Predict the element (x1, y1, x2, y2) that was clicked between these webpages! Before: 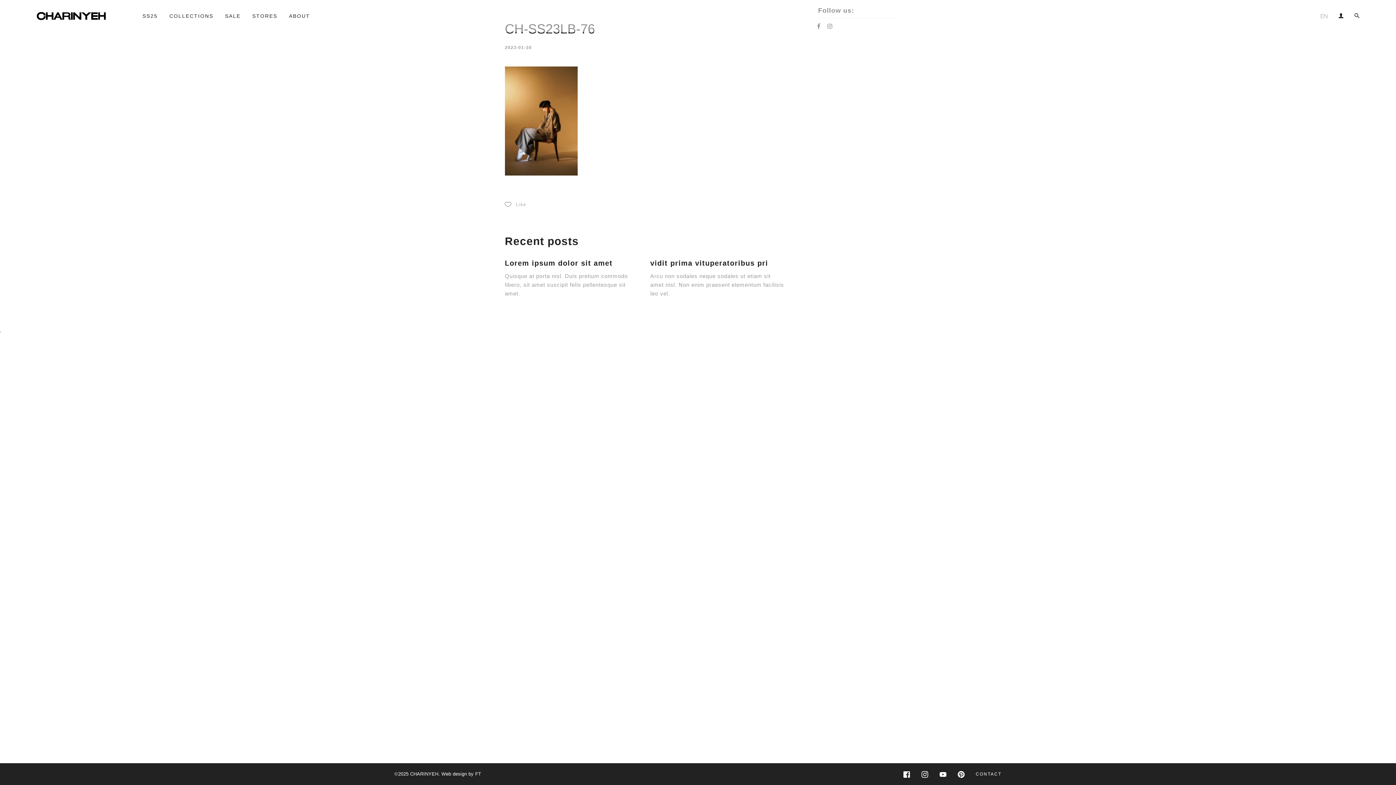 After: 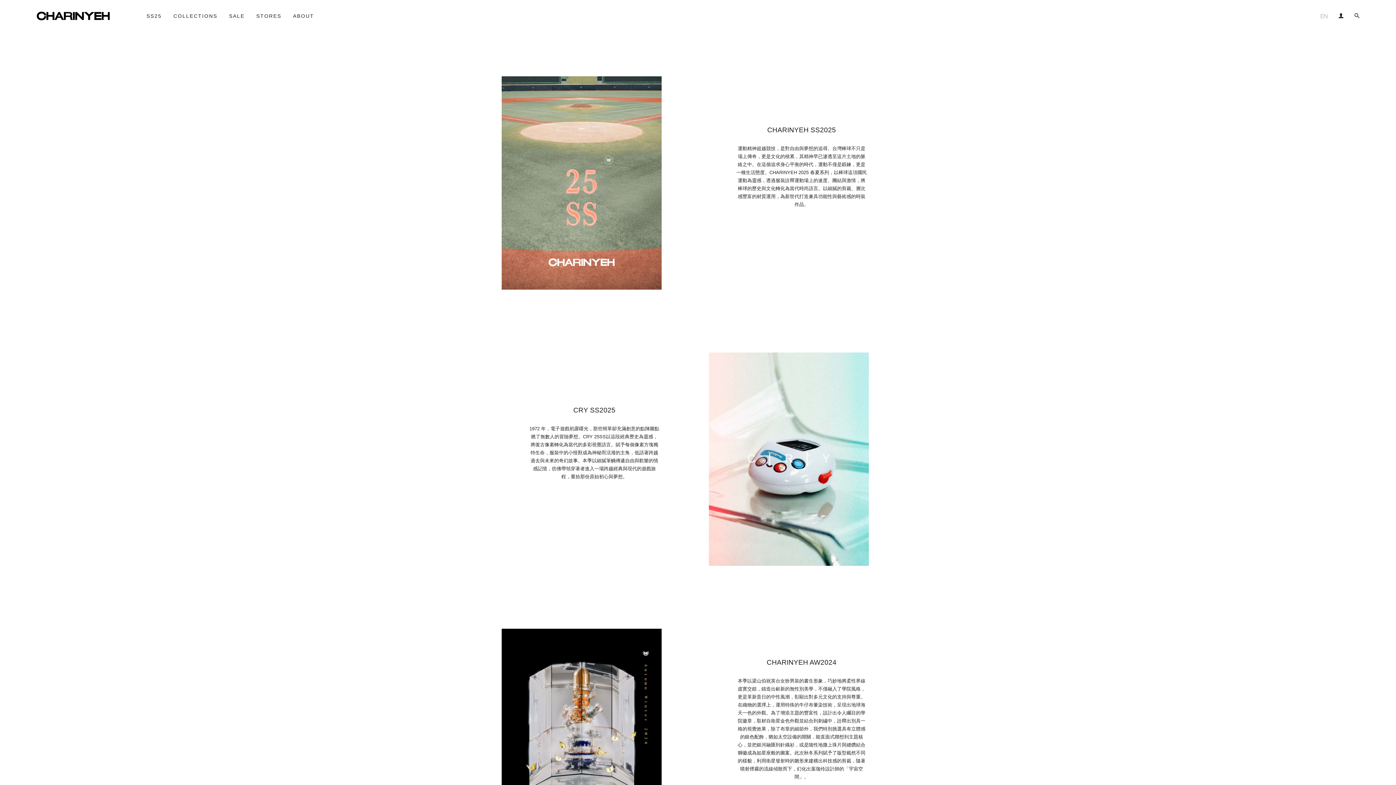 Action: label: COLLECTIONS
系列 bbox: (169, 10, 213, 21)